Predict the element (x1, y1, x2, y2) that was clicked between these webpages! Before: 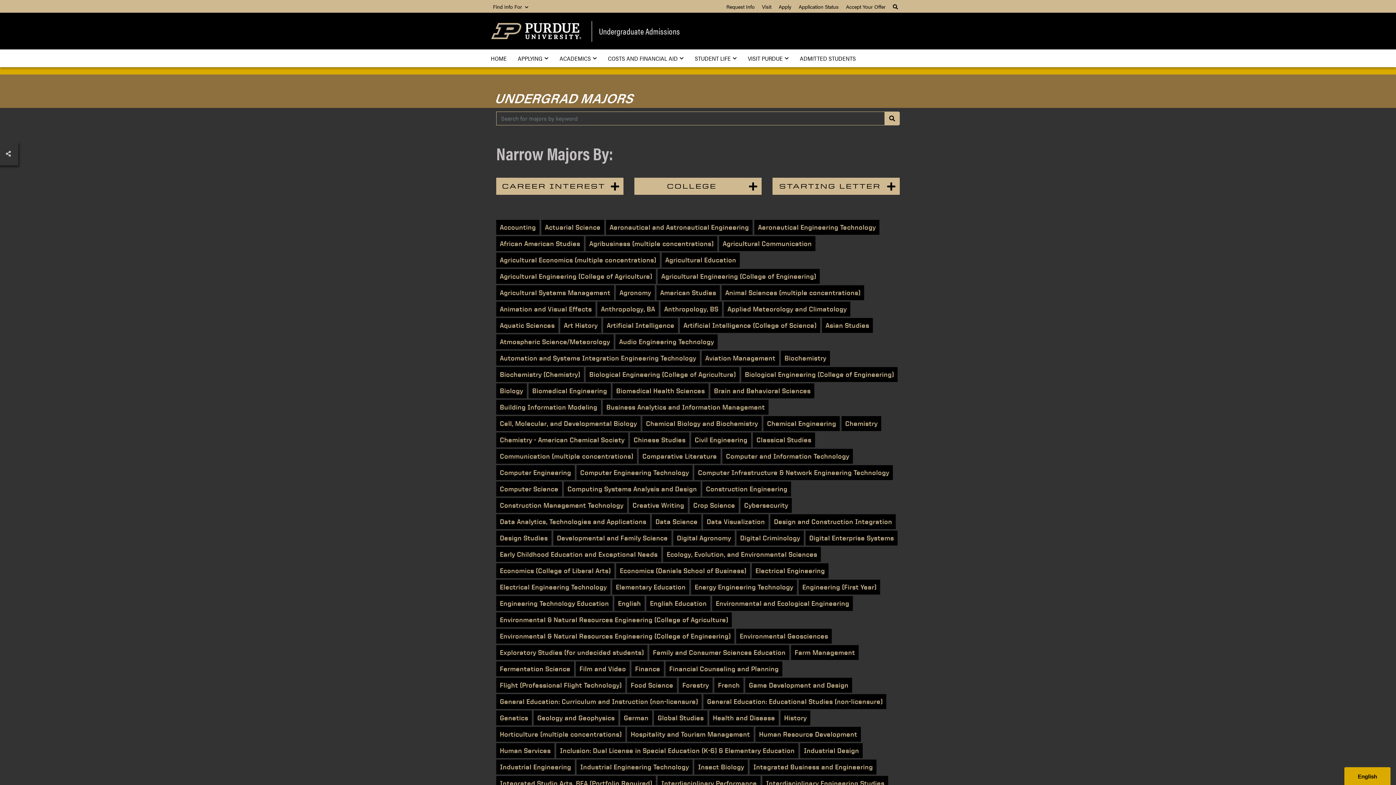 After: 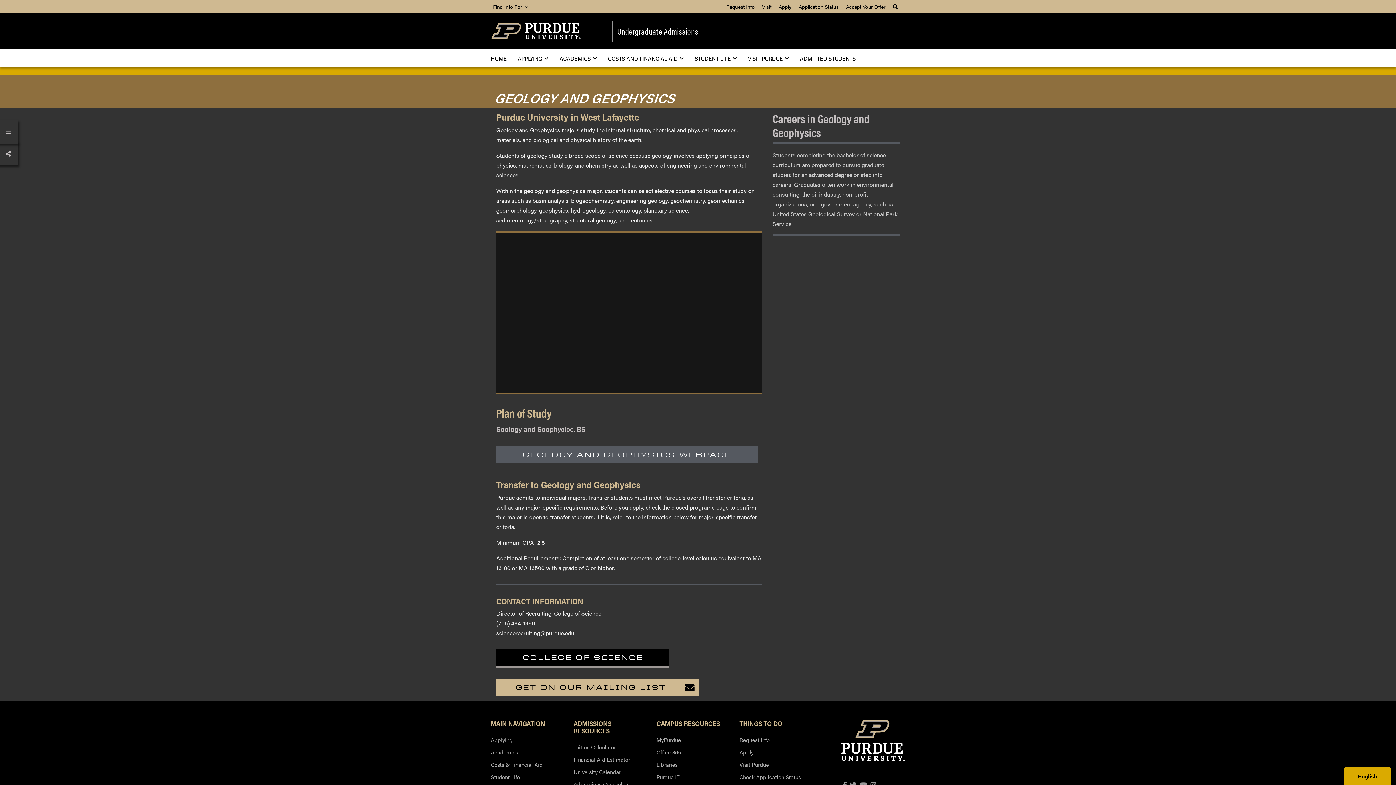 Action: bbox: (533, 710, 618, 725) label: Geology and Geophysics